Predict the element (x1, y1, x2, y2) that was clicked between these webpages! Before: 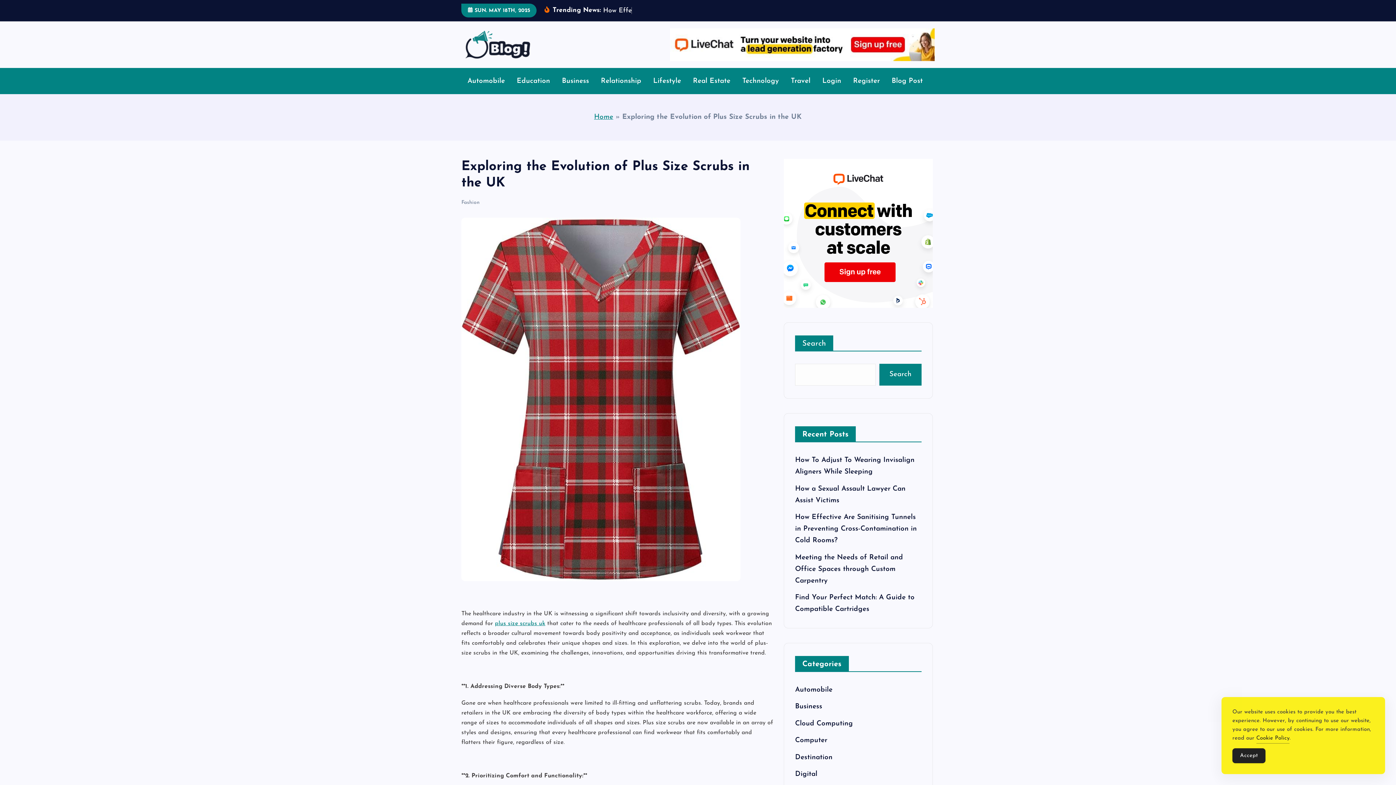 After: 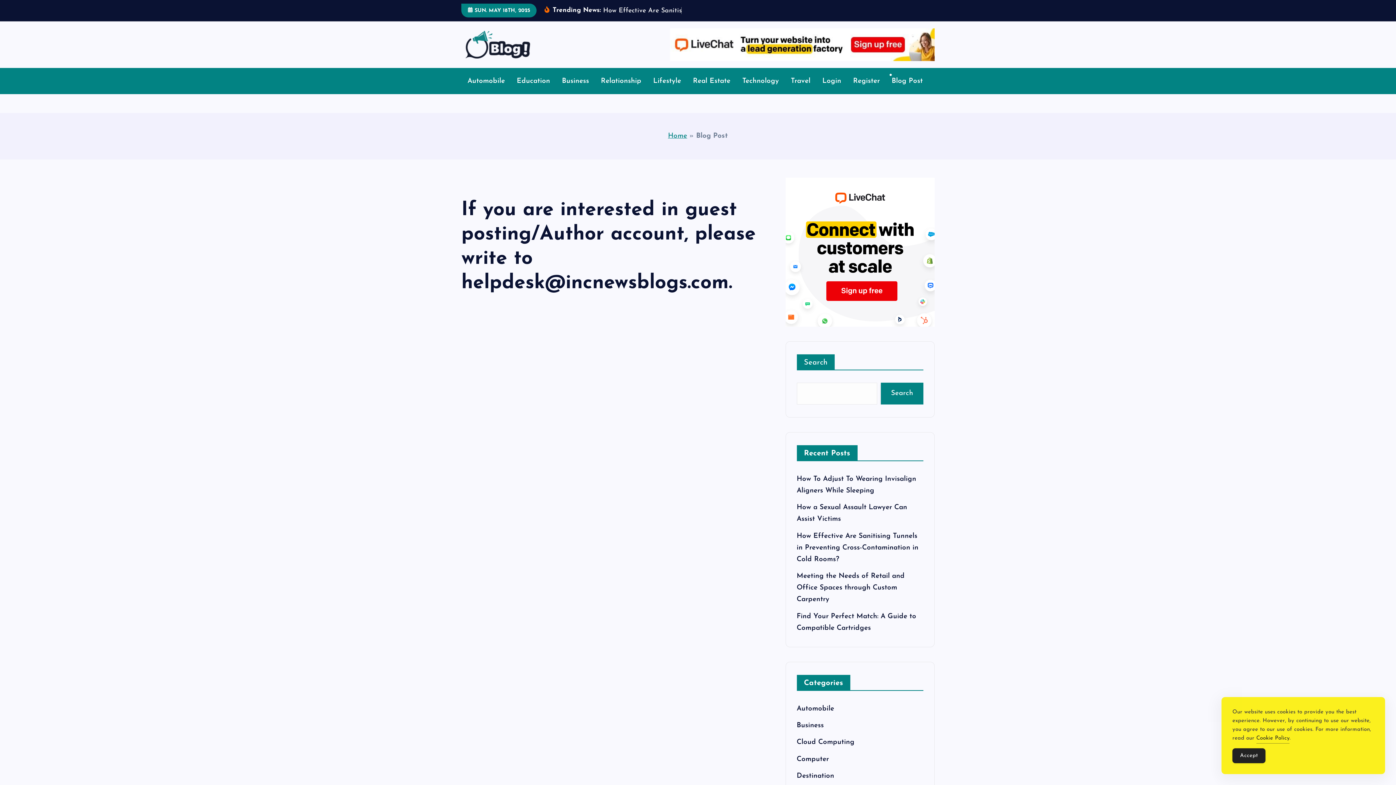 Action: bbox: (886, 79, 928, 104) label: Blog Post